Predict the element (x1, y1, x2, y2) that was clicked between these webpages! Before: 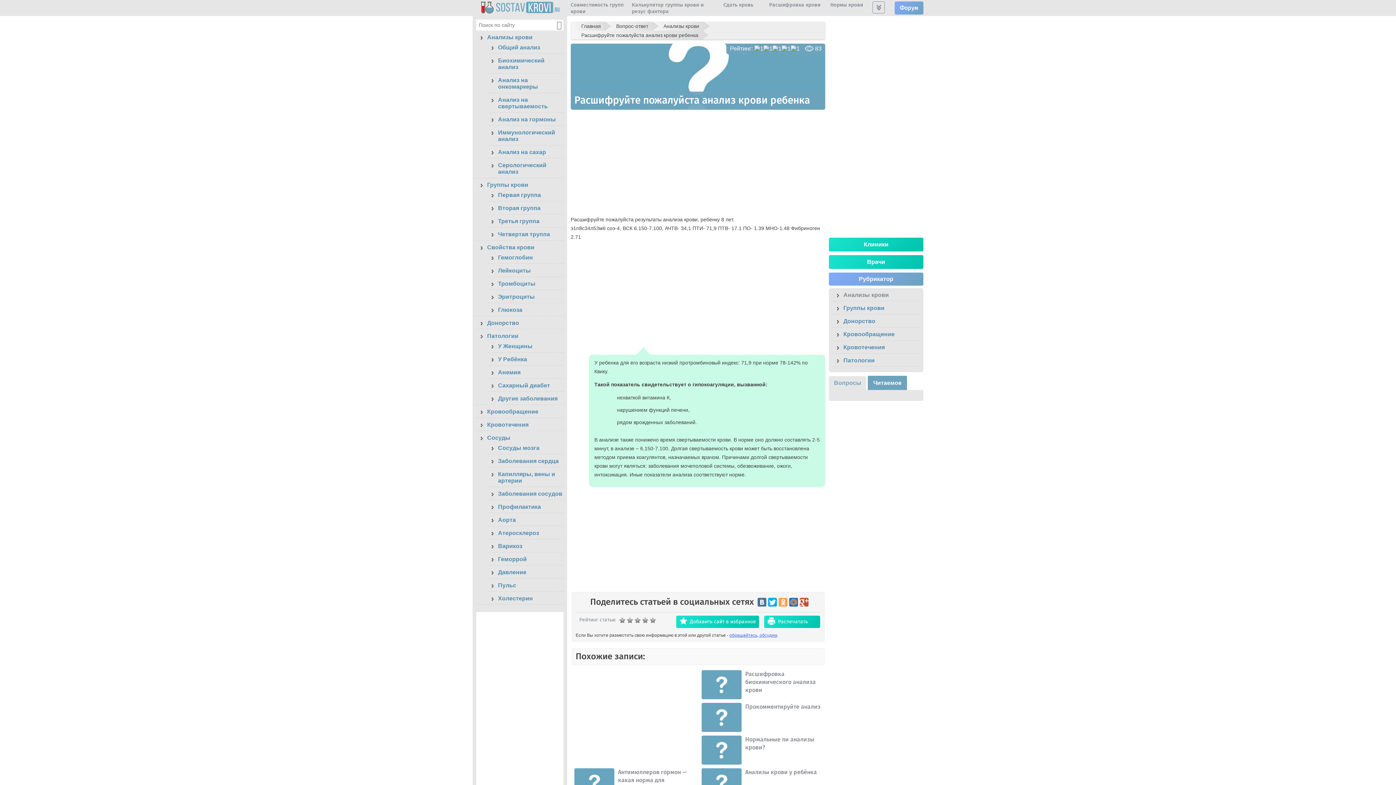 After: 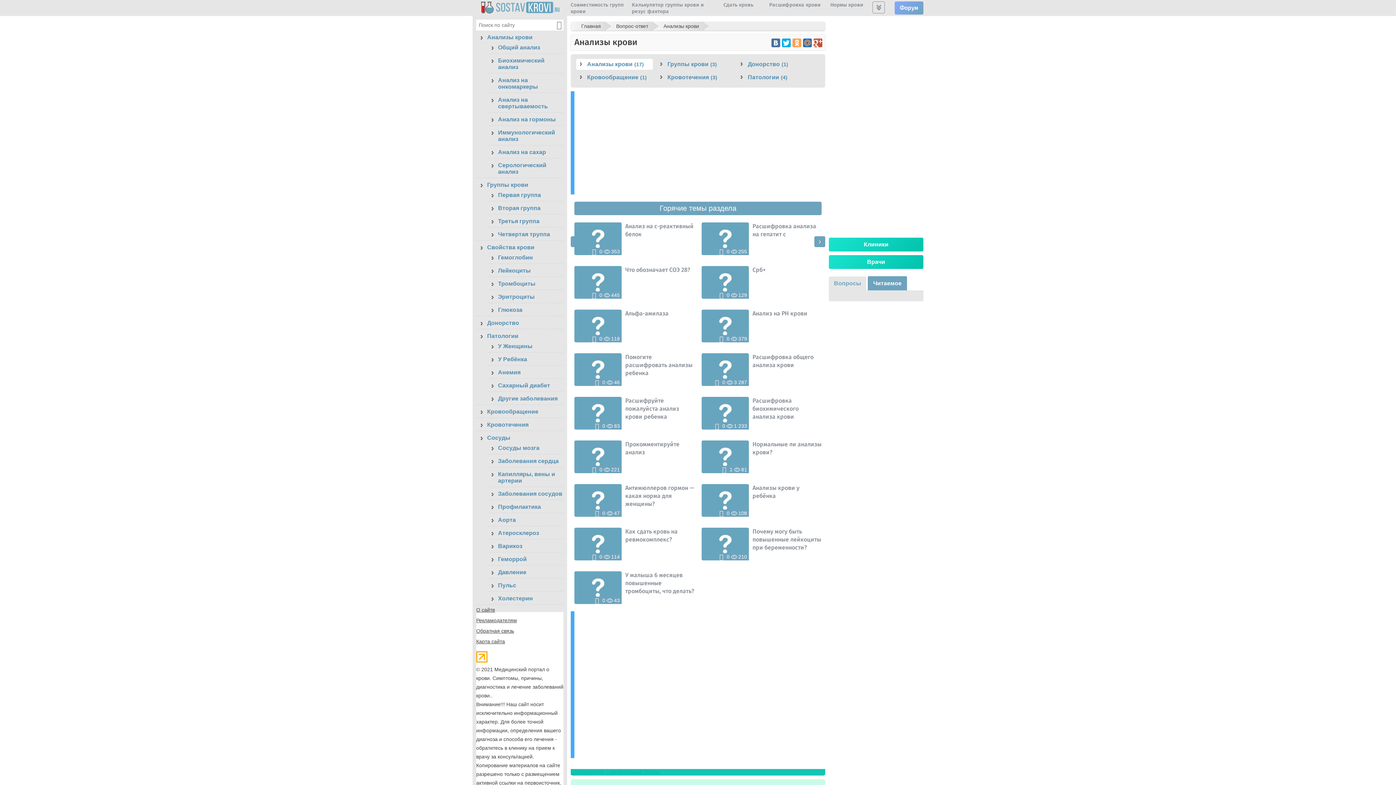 Action: bbox: (653, 21, 704, 30) label: Анализы крови